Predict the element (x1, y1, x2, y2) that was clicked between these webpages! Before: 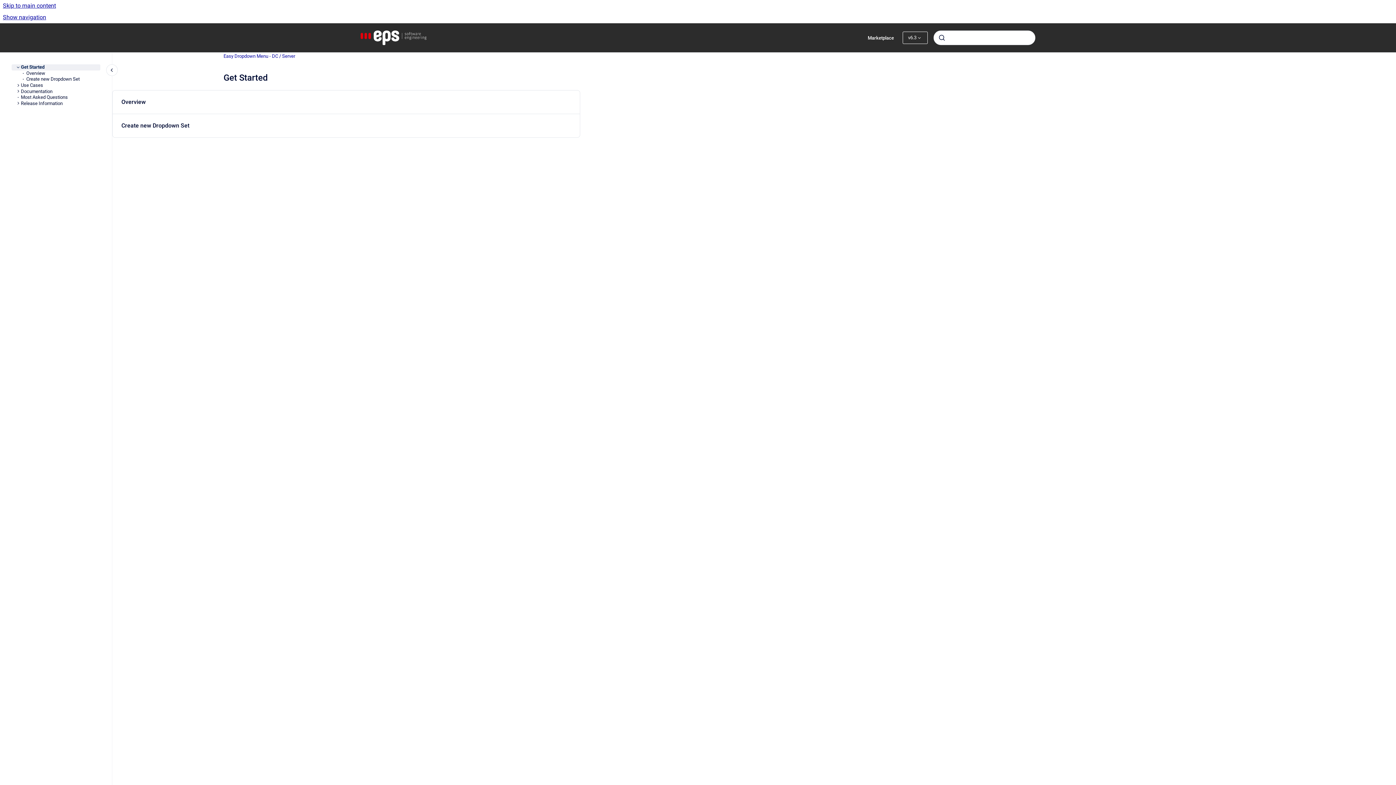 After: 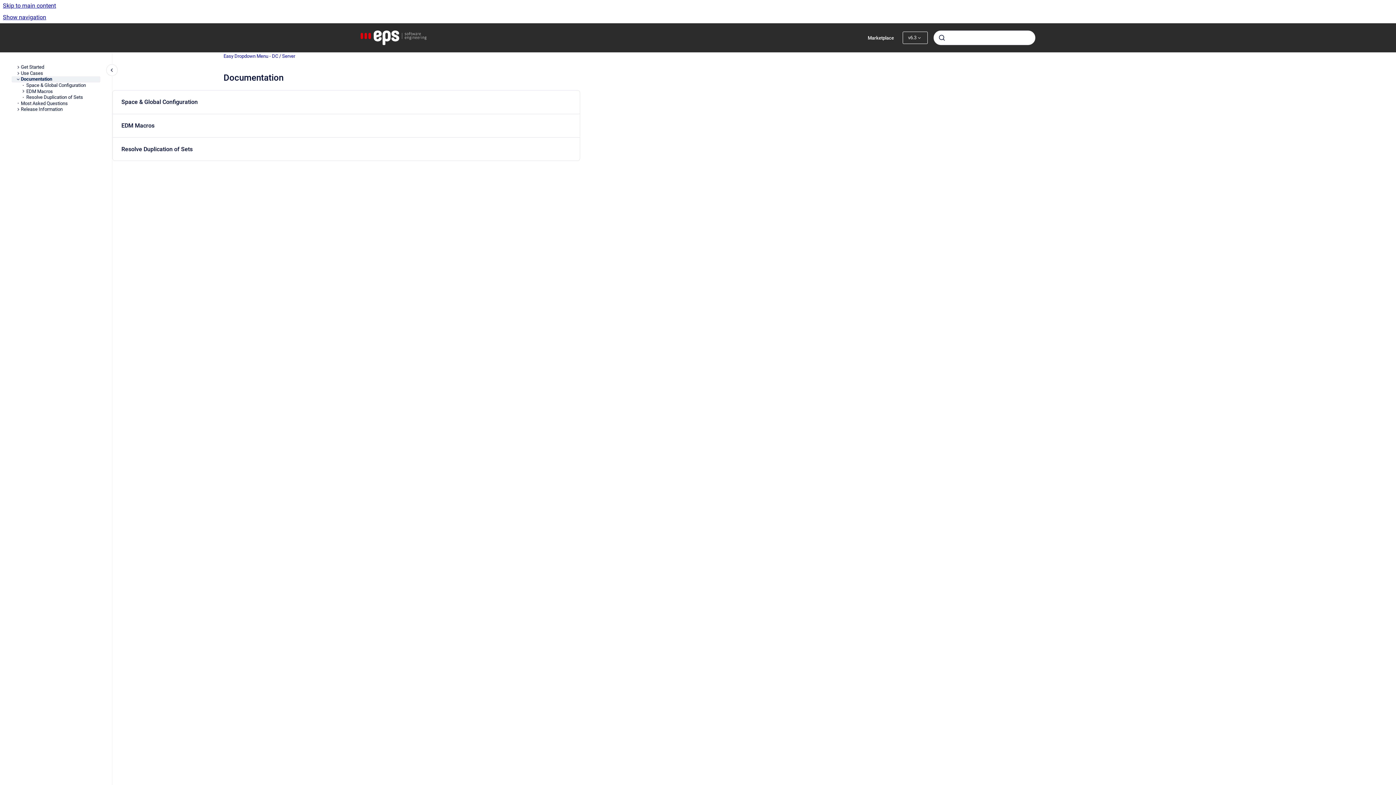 Action: label: Documentation bbox: (20, 88, 100, 94)